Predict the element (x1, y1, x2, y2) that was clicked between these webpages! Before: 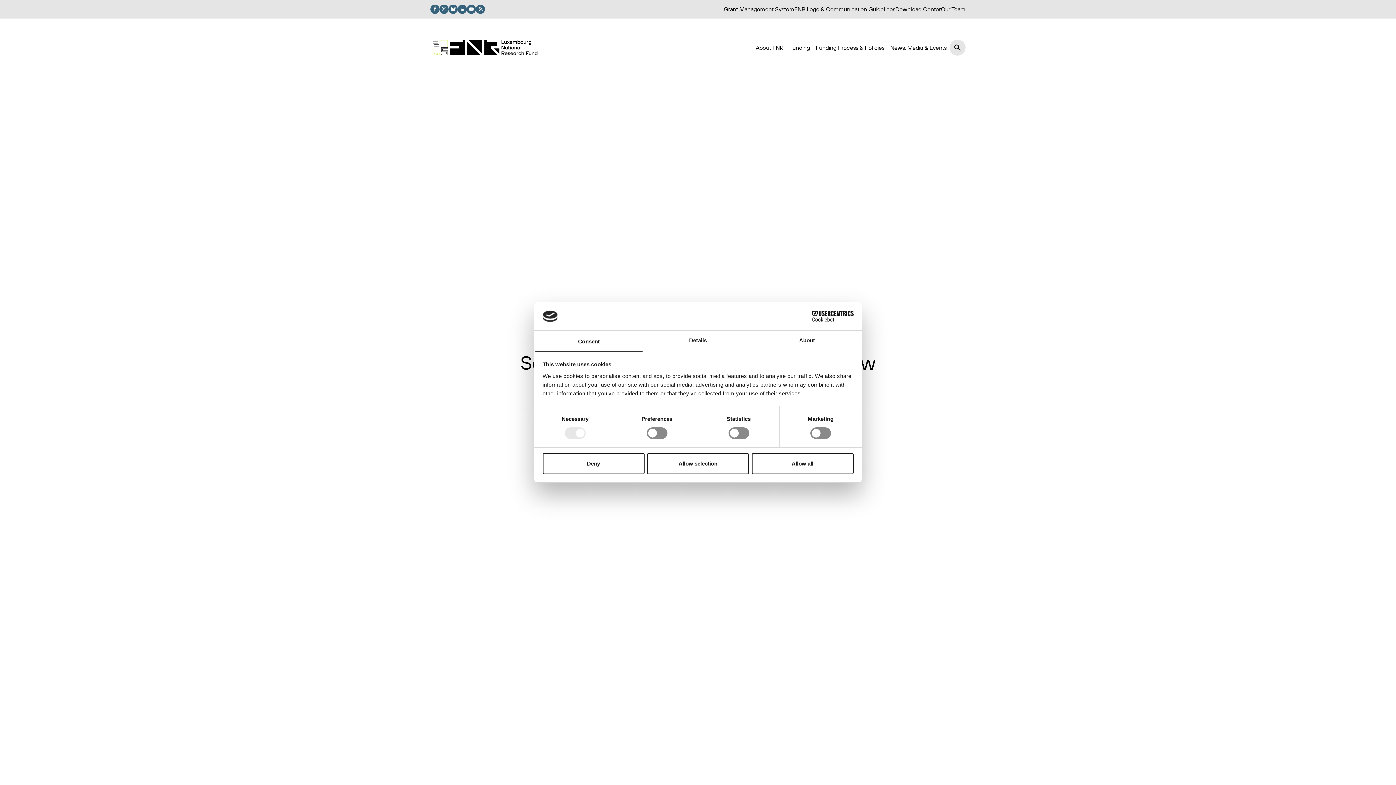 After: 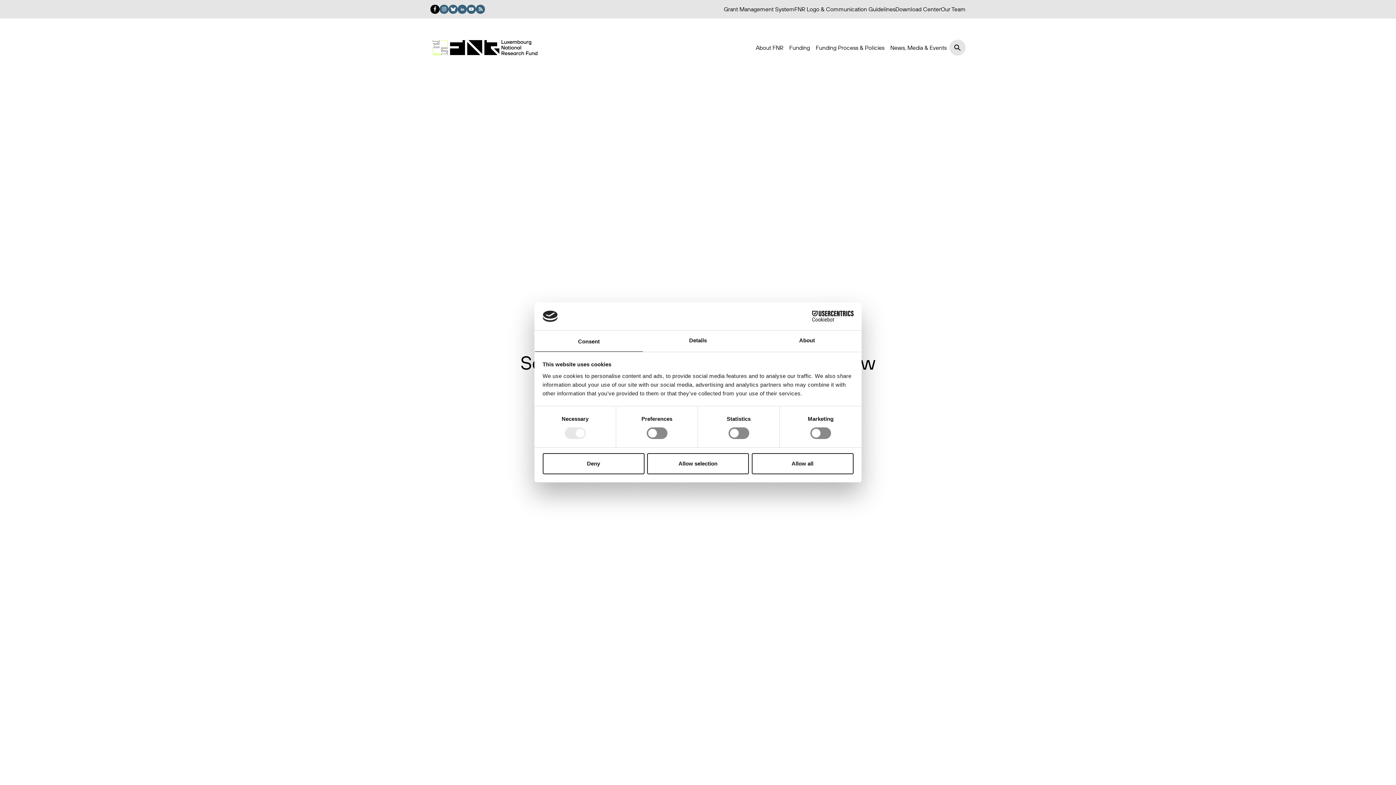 Action: label: Find us on Facebook bbox: (430, 4, 439, 13)